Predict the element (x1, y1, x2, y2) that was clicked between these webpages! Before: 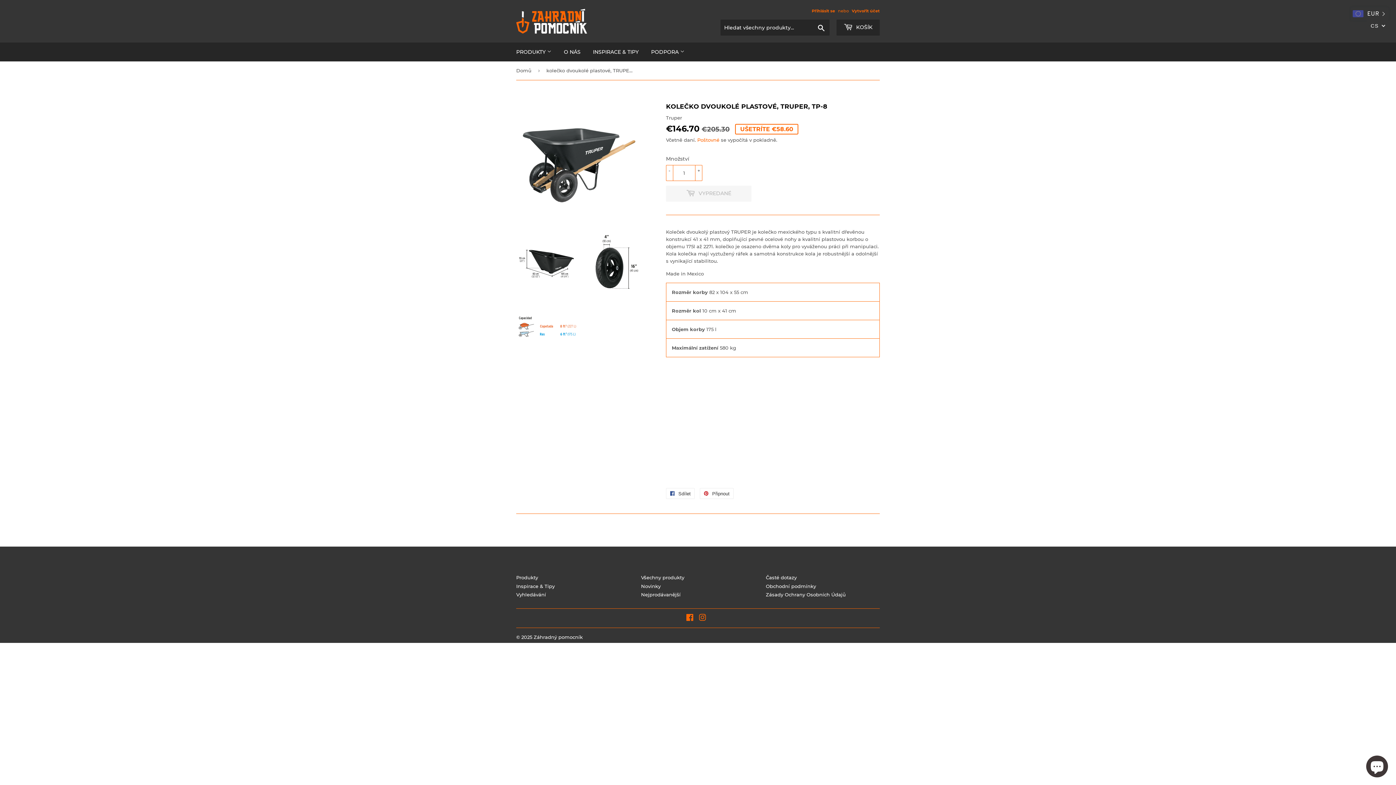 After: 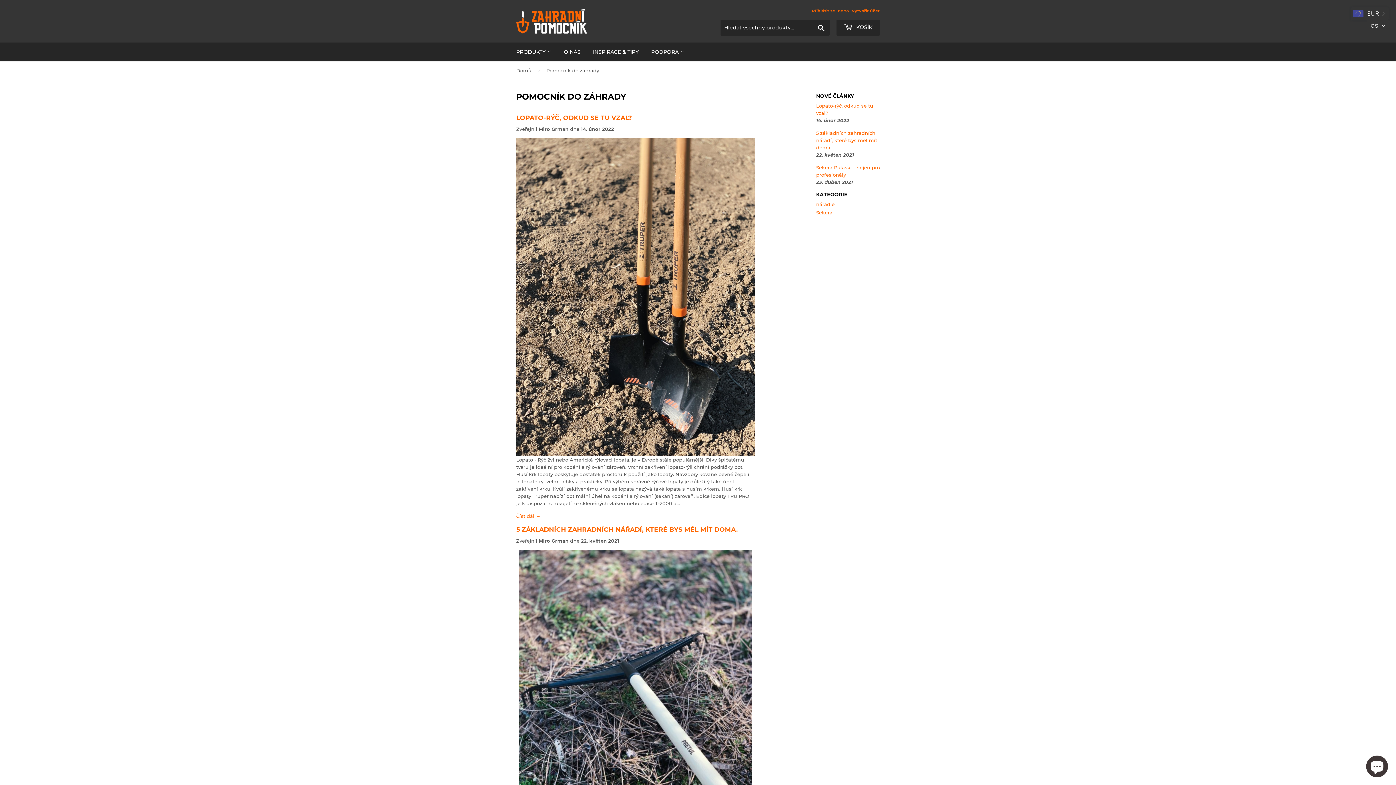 Action: label: INSPIRACE & TIPY bbox: (587, 42, 644, 61)